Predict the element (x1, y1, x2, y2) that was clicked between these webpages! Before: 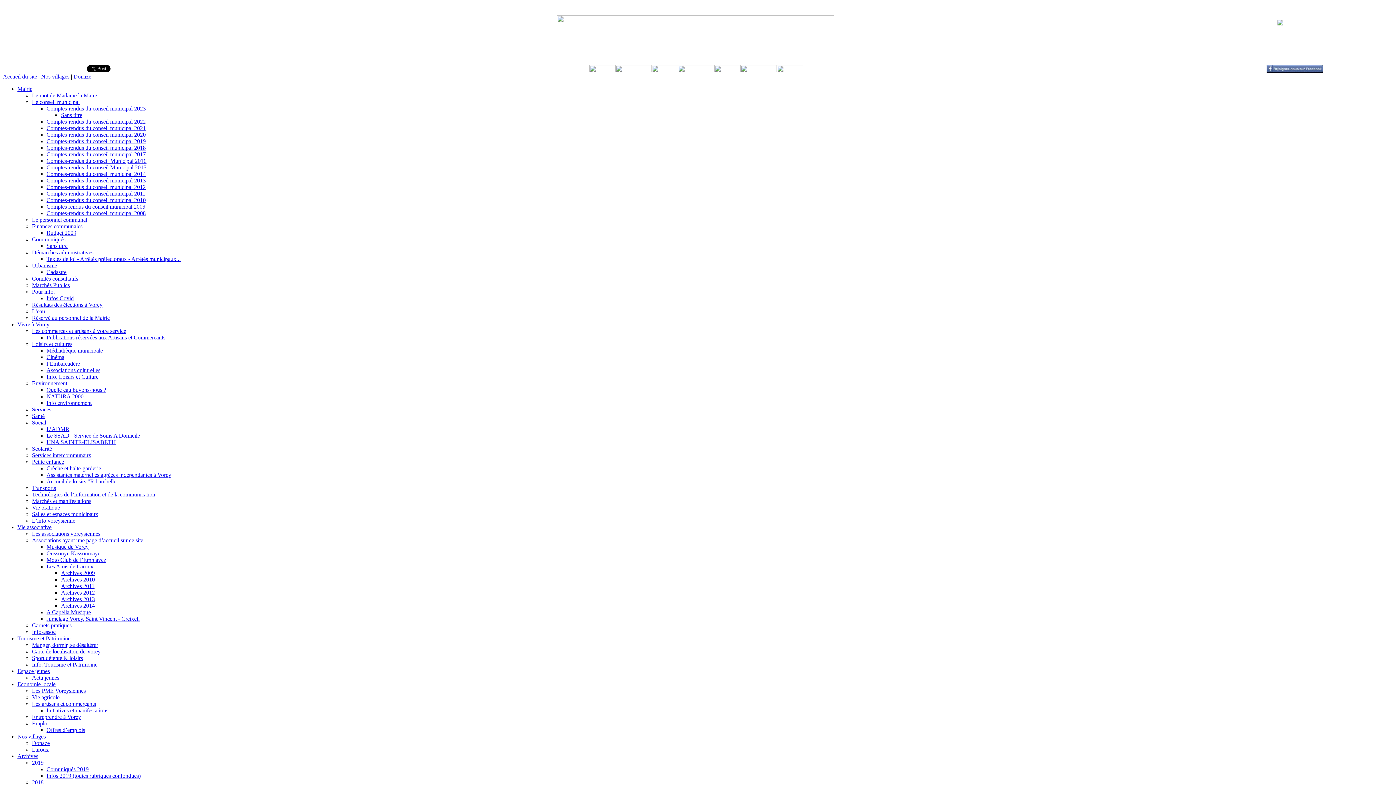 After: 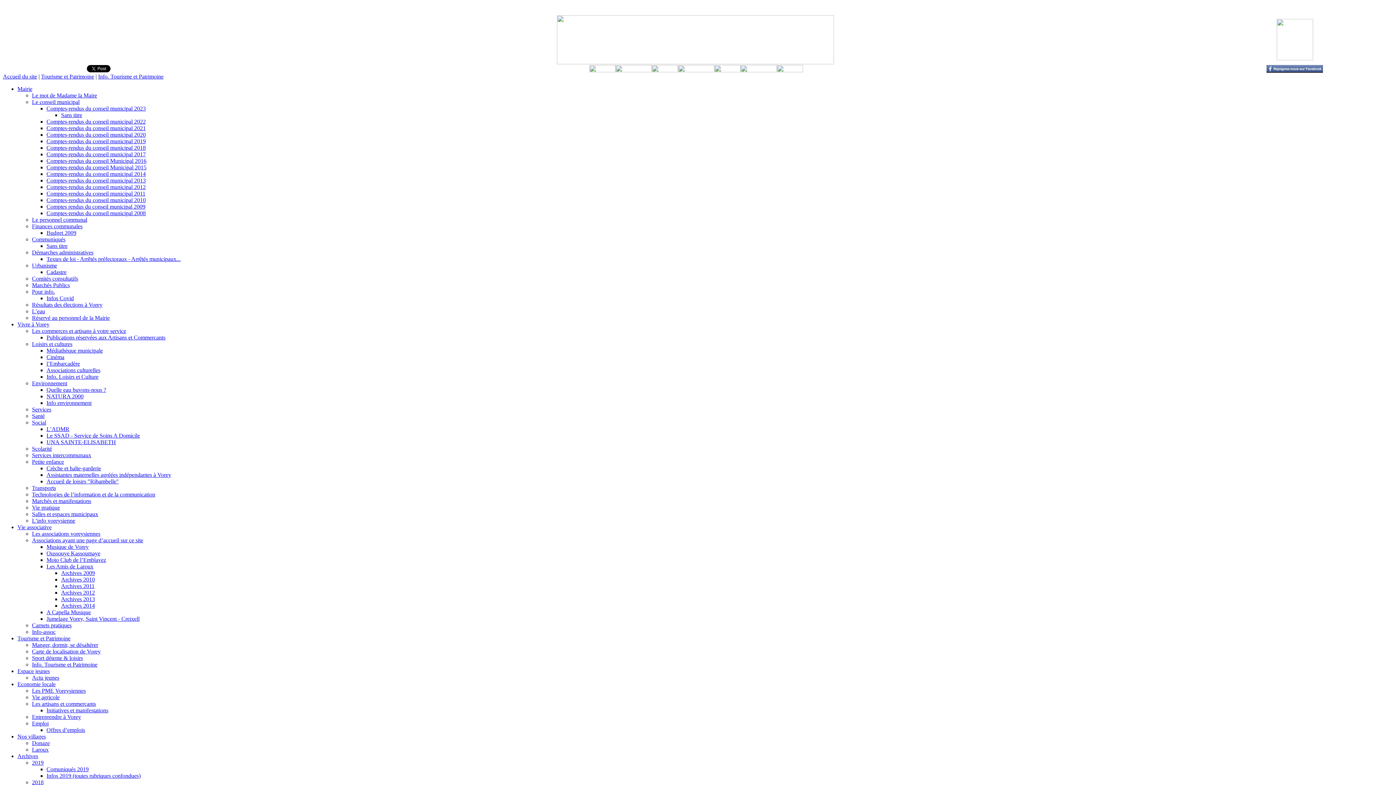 Action: bbox: (32, 661, 97, 668) label: Info. Tourisme et Patrimoine